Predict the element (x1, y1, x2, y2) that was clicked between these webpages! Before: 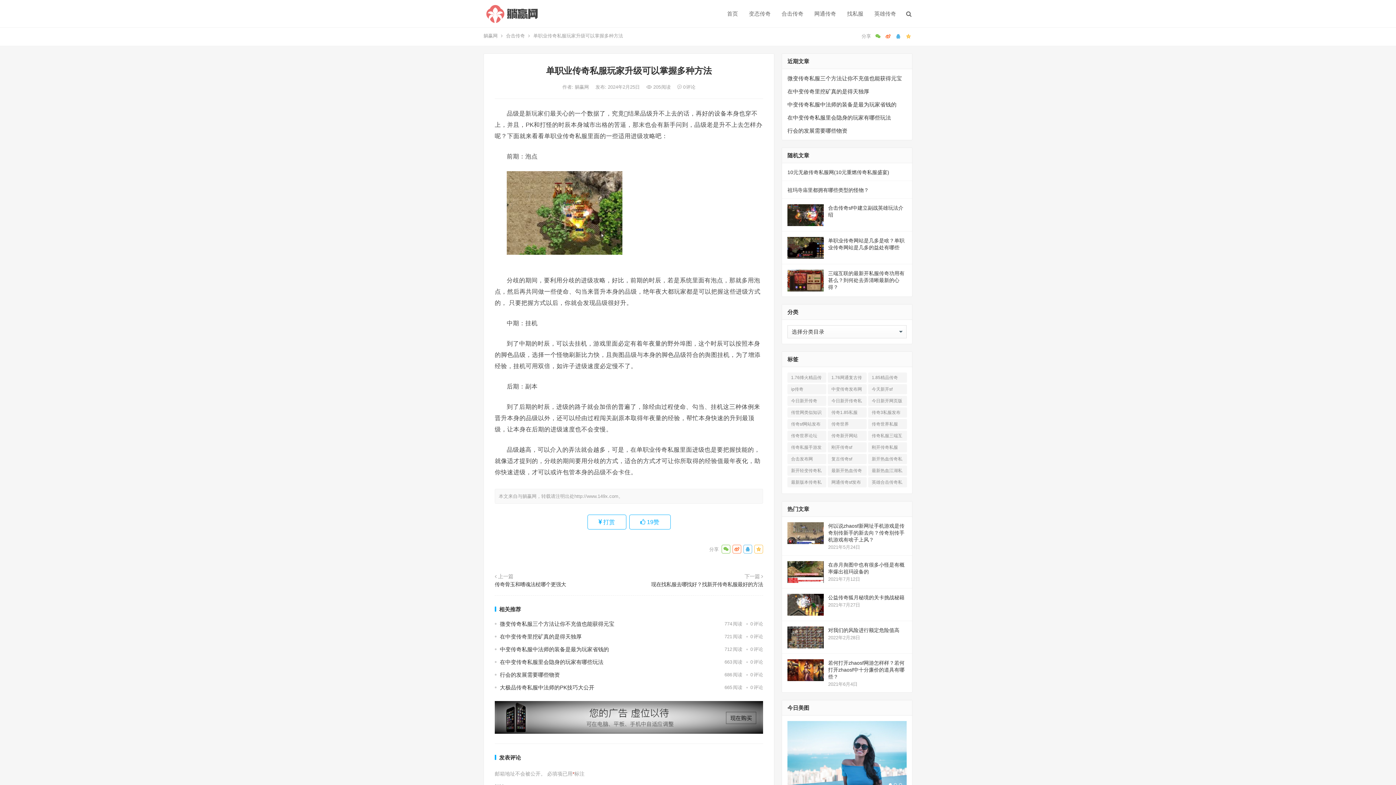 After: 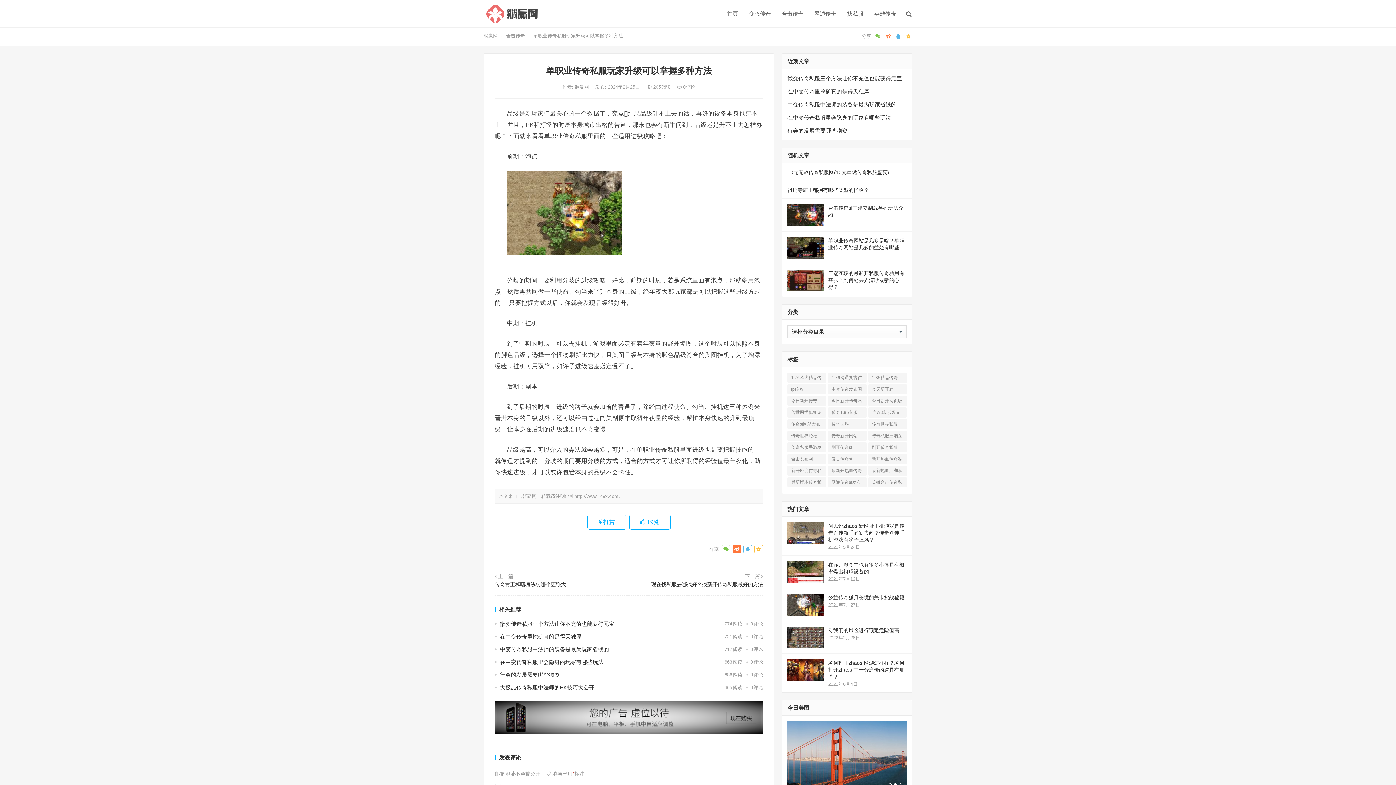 Action: bbox: (732, 545, 741, 553)